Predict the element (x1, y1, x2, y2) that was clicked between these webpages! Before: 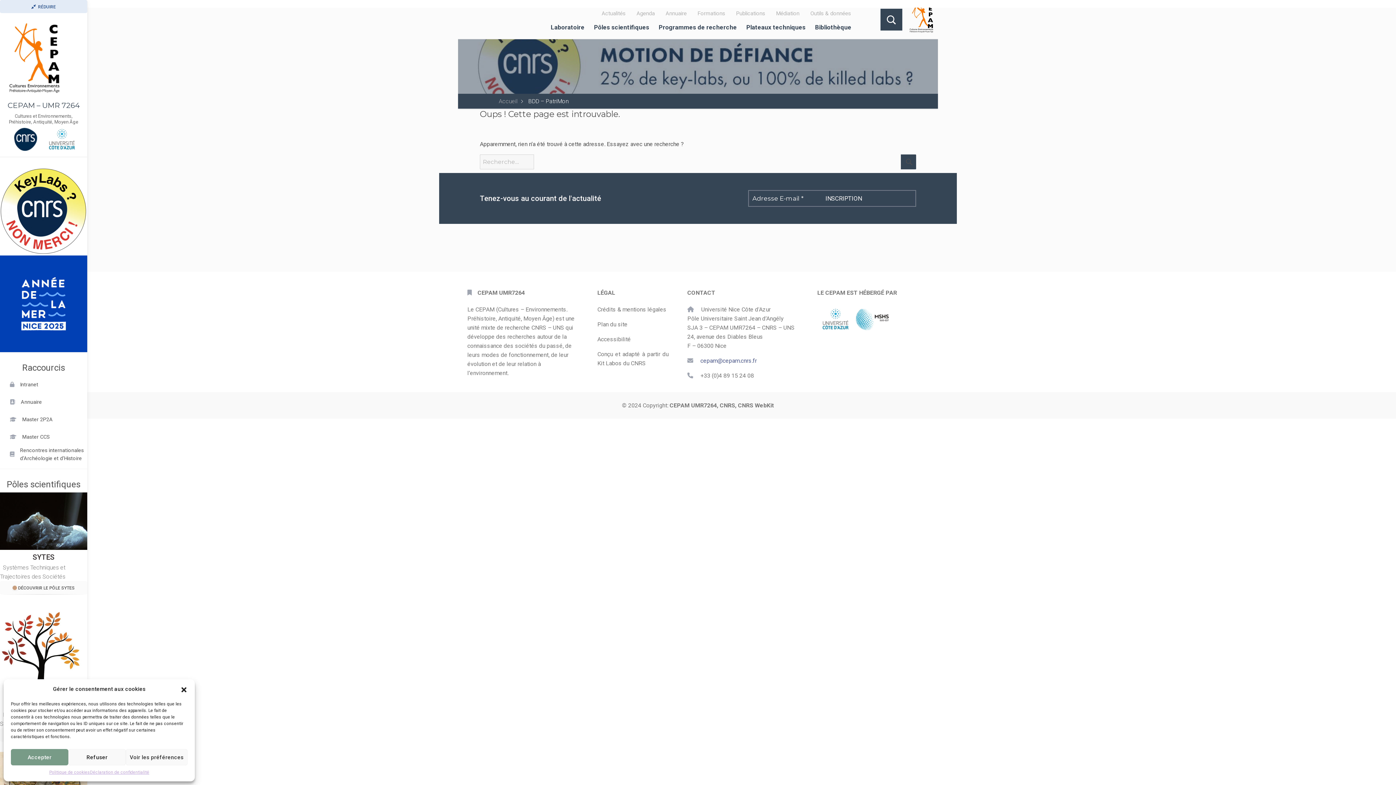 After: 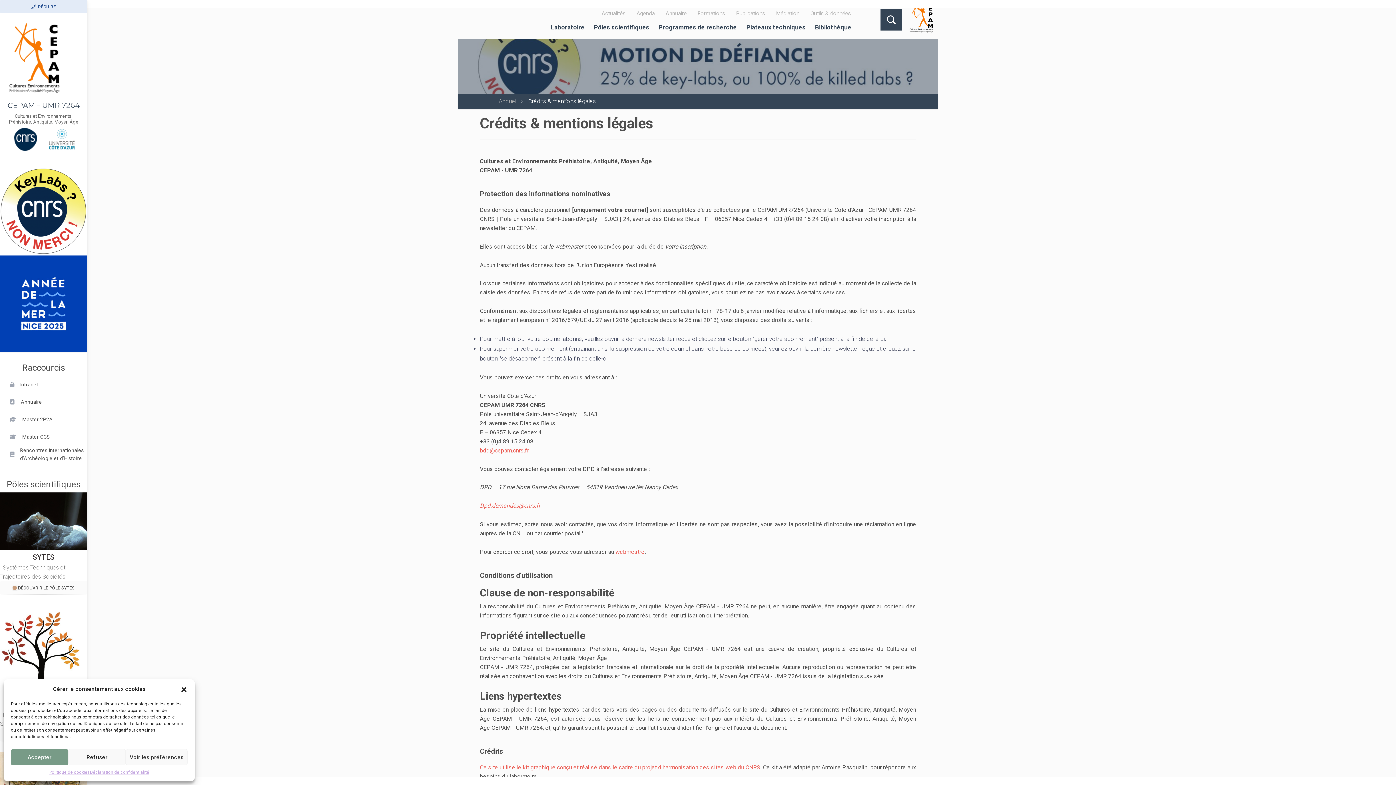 Action: label: Crédits & mentions légales bbox: (597, 306, 666, 312)